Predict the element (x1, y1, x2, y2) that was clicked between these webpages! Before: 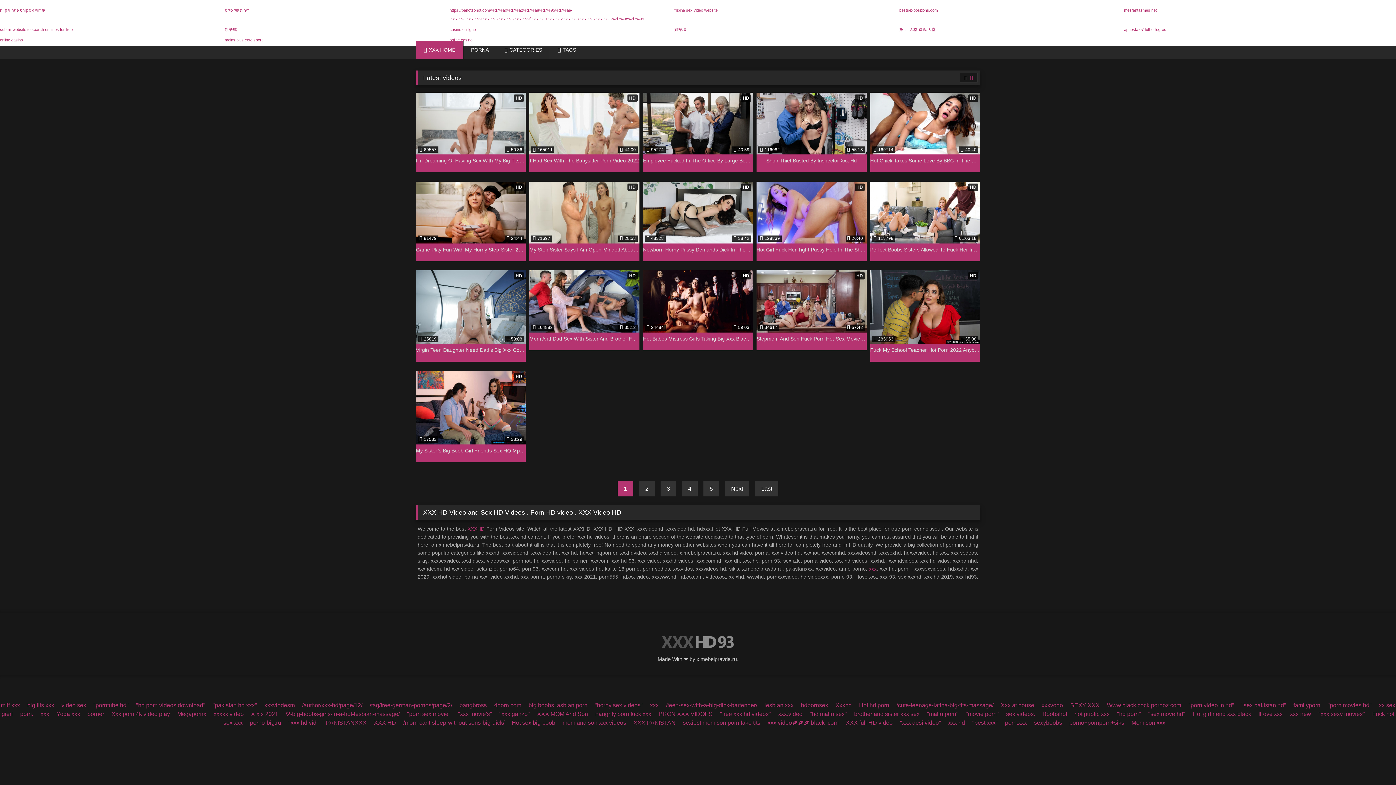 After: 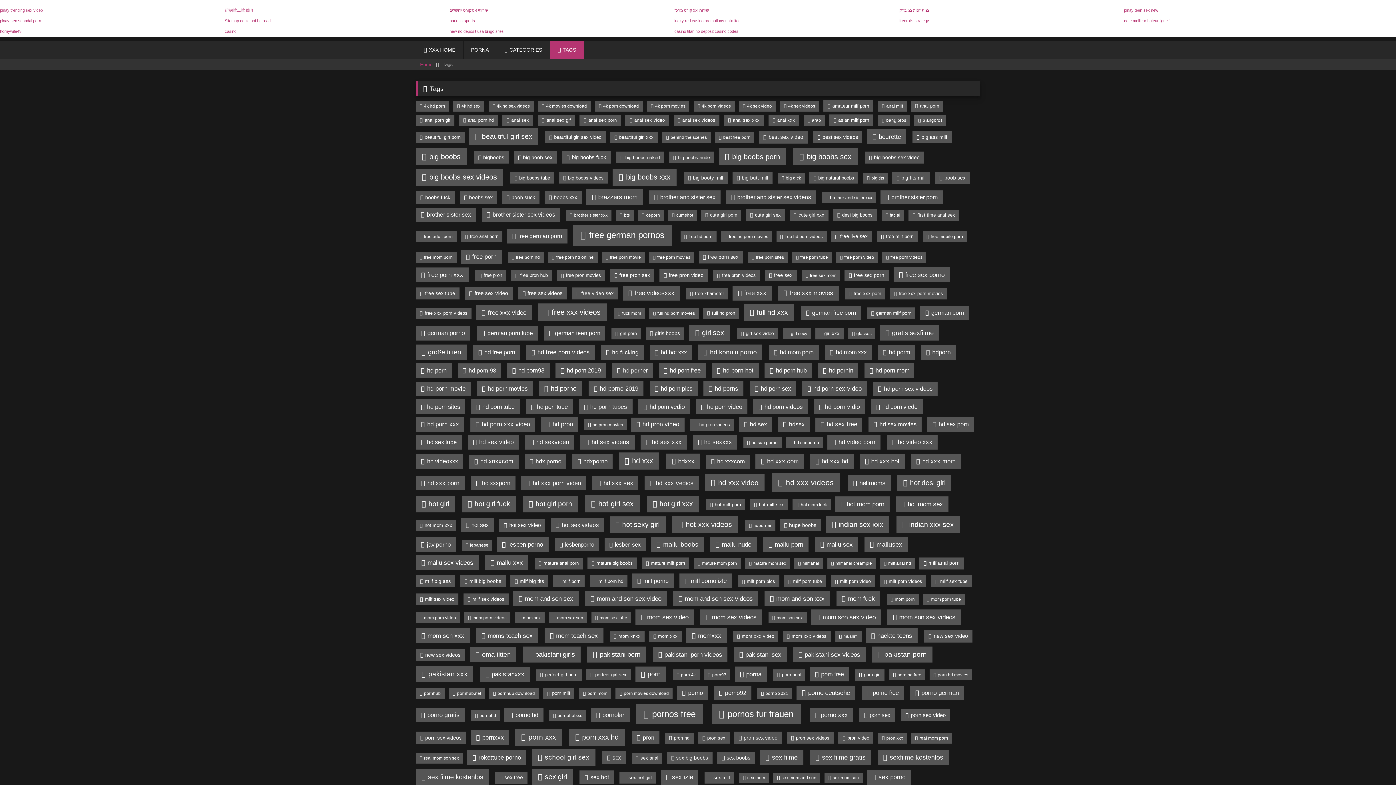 Action: bbox: (550, 40, 583, 58) label: TAGS